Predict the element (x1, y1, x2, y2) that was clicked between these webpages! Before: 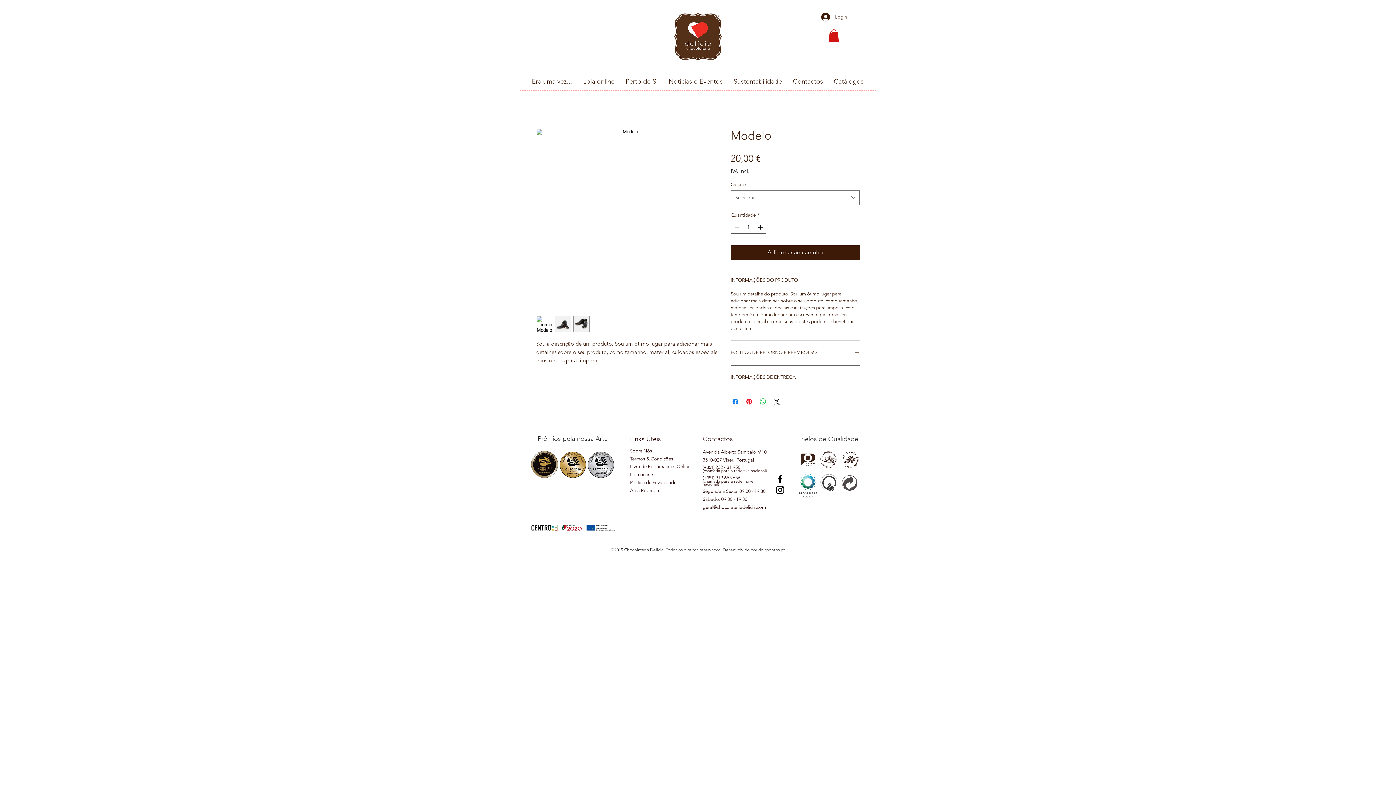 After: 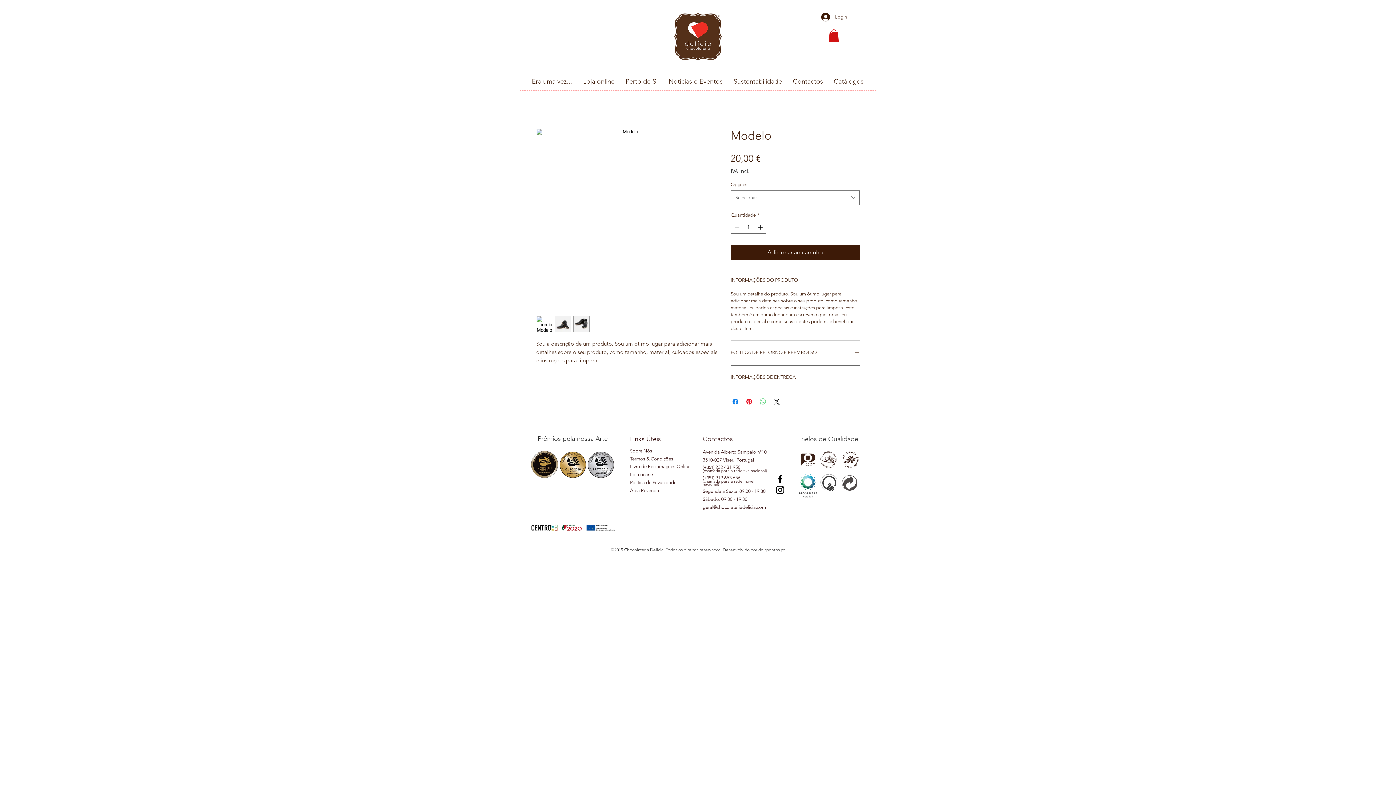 Action: label: Compartilhar no WhatsApp bbox: (758, 397, 767, 406)